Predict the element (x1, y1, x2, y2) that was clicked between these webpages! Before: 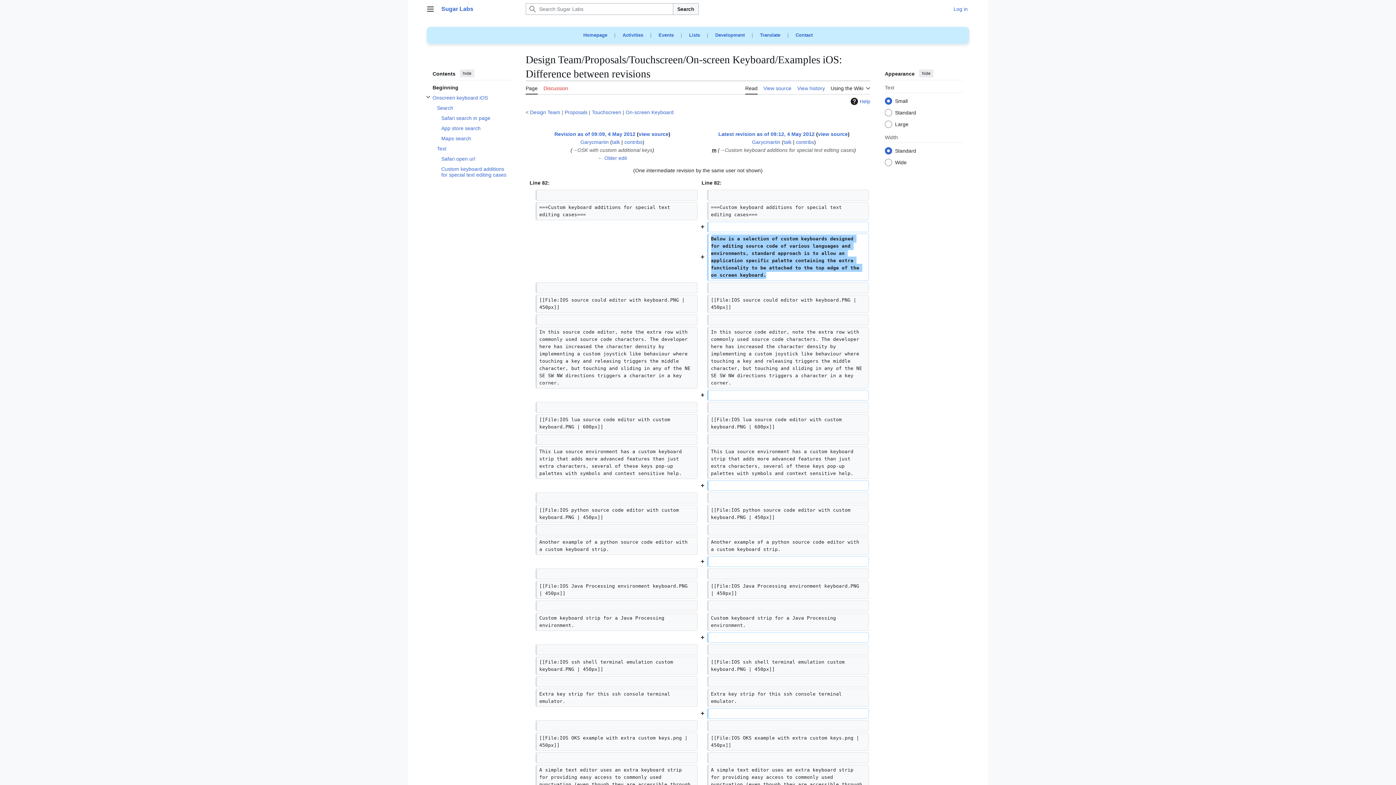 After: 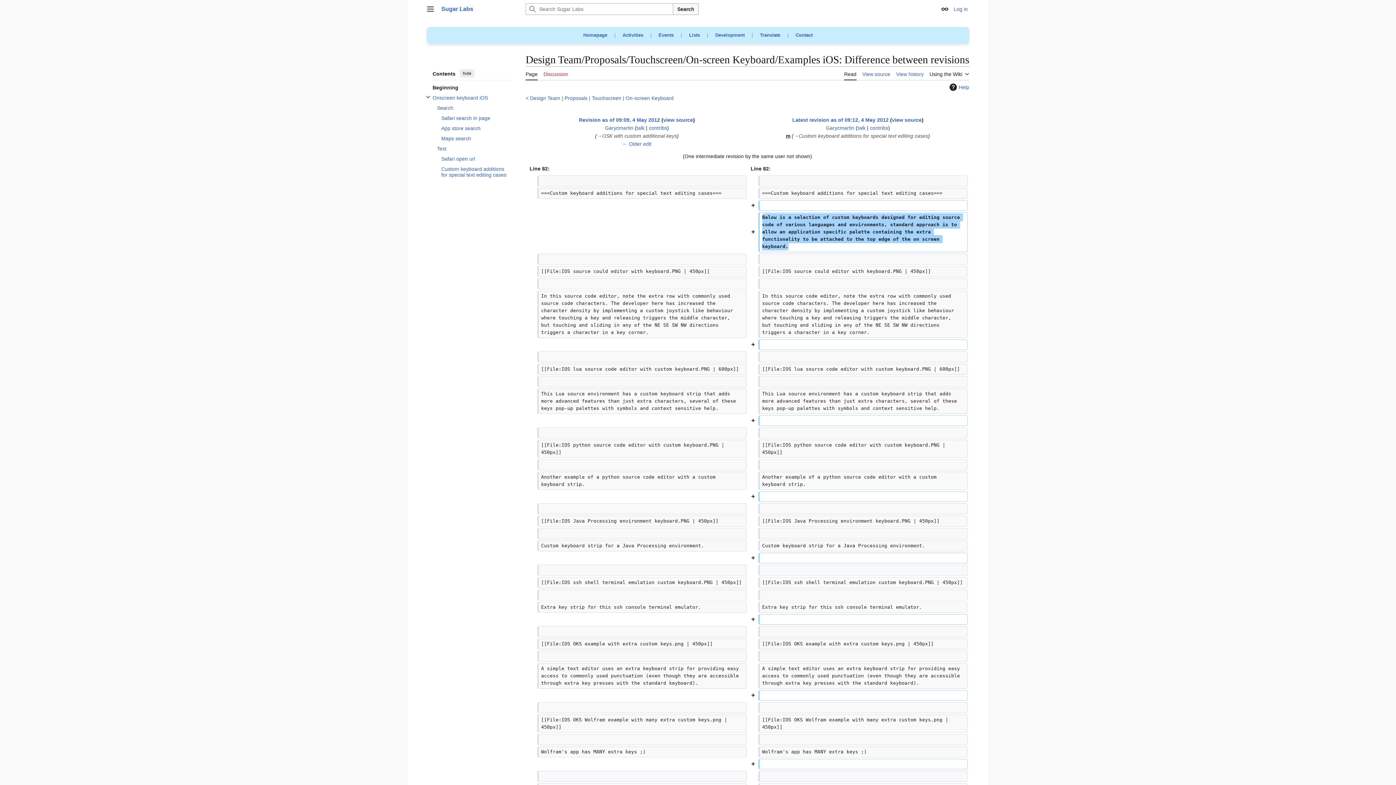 Action: bbox: (919, 69, 933, 77) label: hide